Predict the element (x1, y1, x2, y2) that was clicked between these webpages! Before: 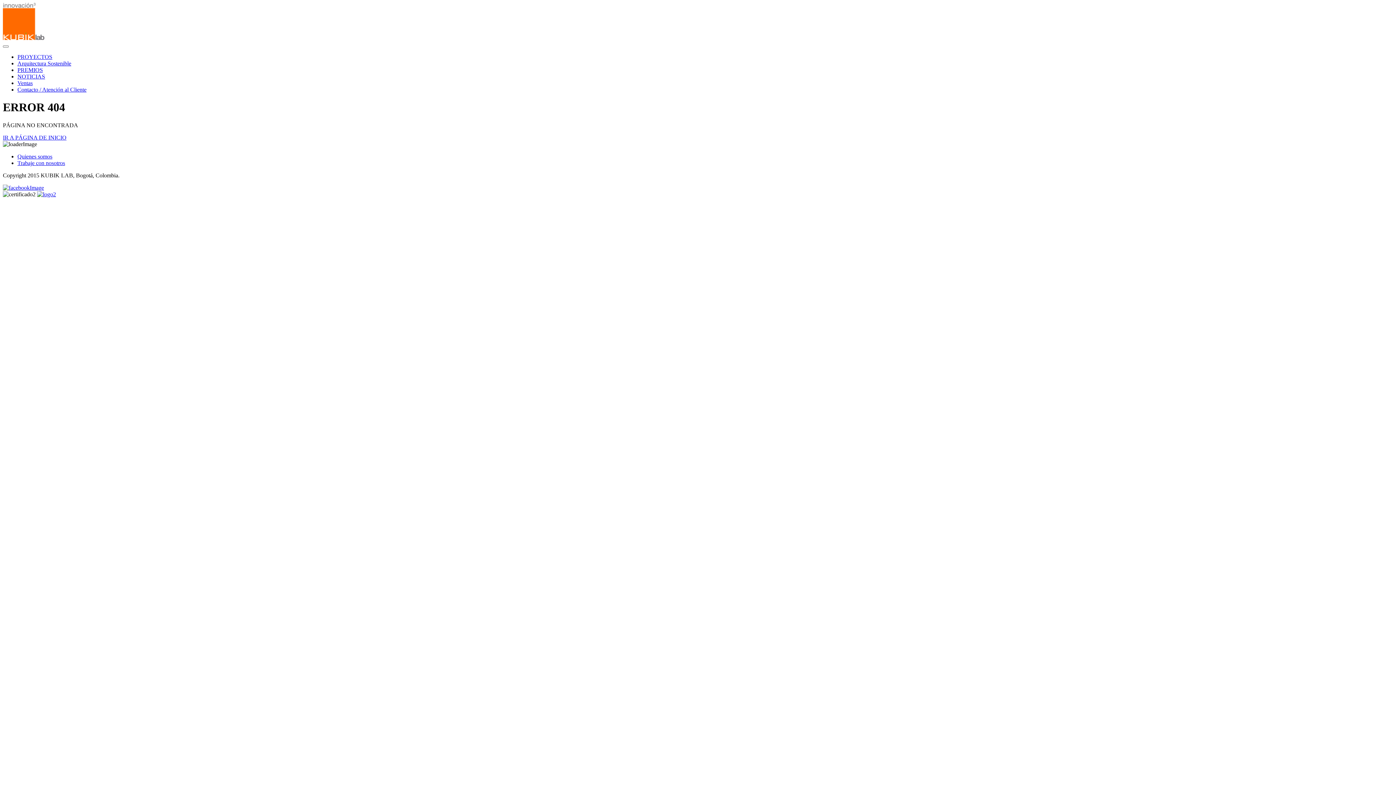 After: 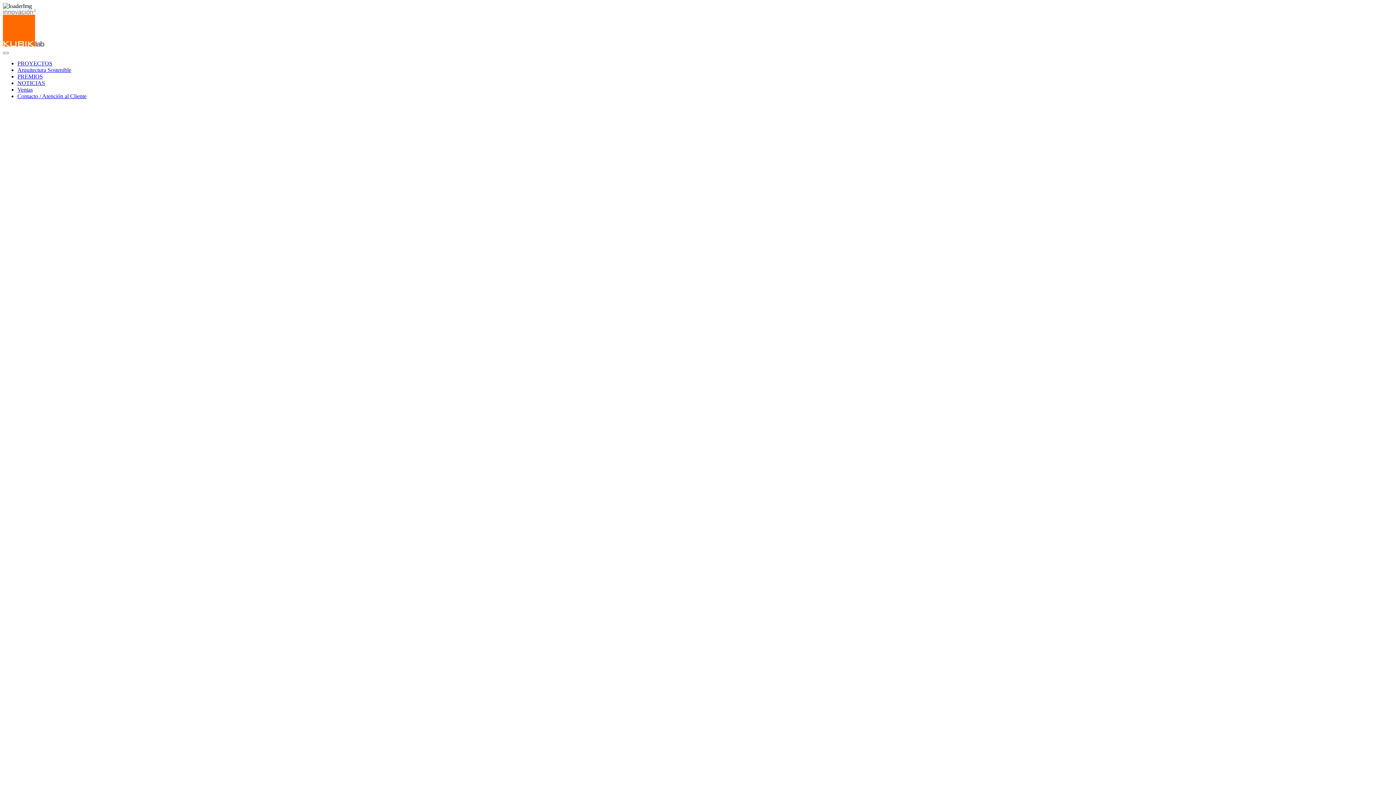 Action: bbox: (2, 34, 44, 41)